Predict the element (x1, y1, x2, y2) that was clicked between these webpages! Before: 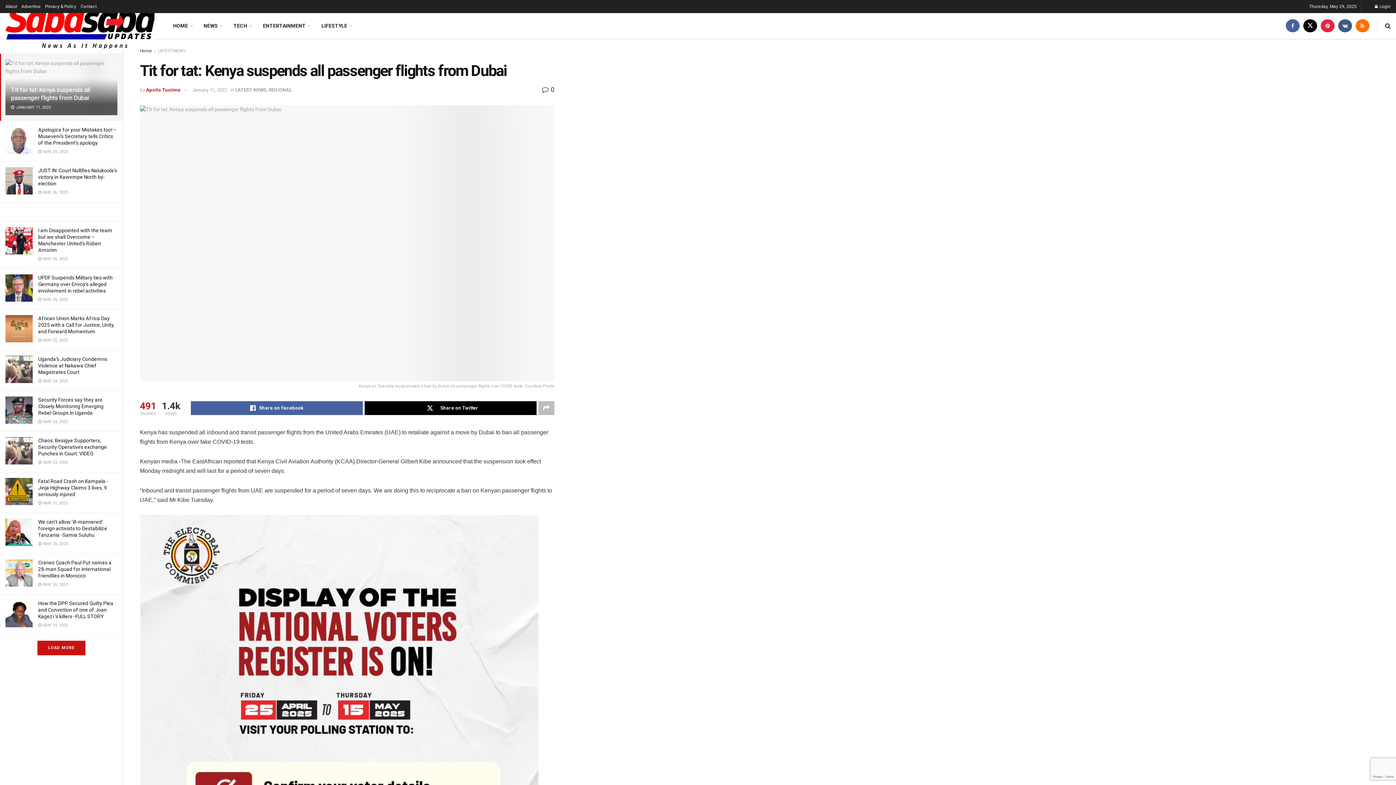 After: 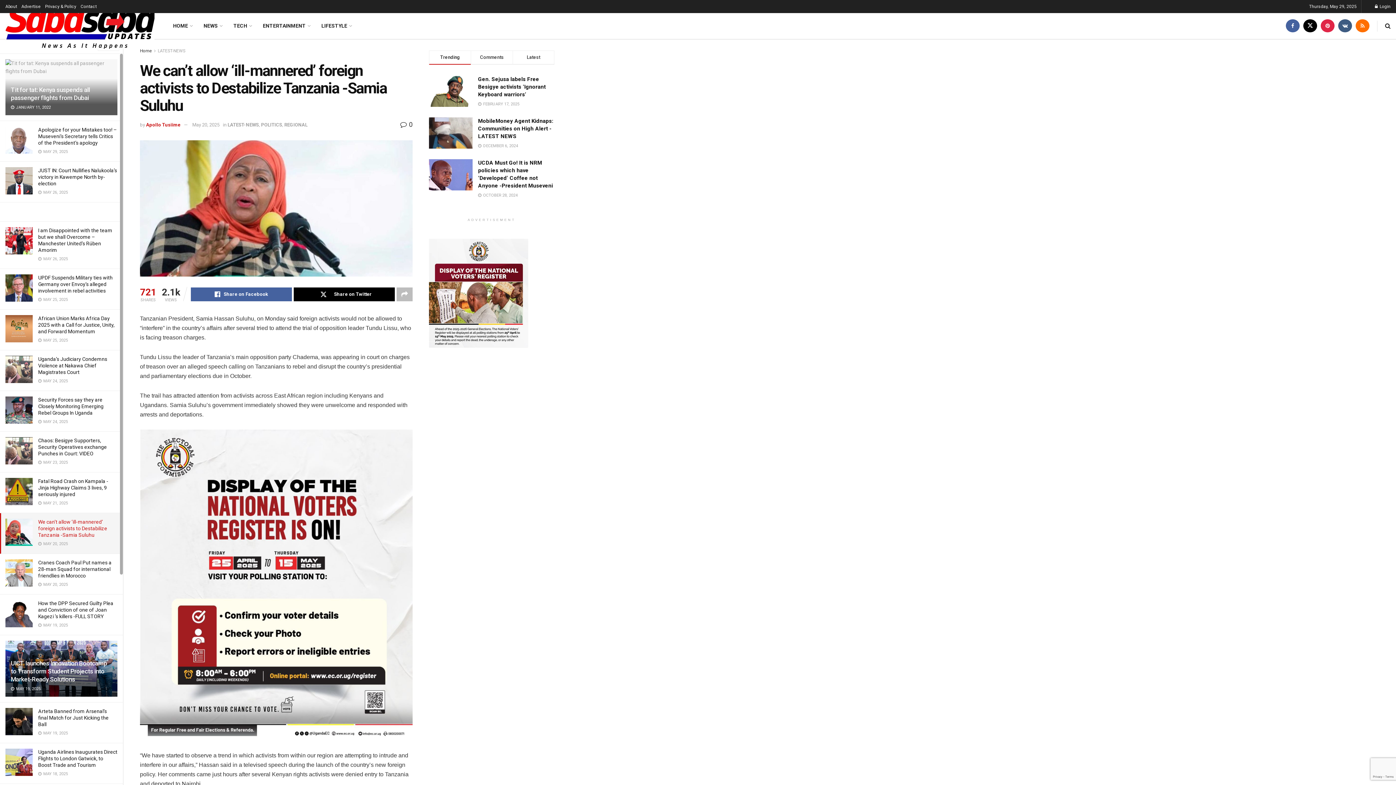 Action: bbox: (38, 519, 107, 538) label: We can’t allow ‘ill-mannered’ foreign activists to Destabilize Tanzania -Samia Suluhu